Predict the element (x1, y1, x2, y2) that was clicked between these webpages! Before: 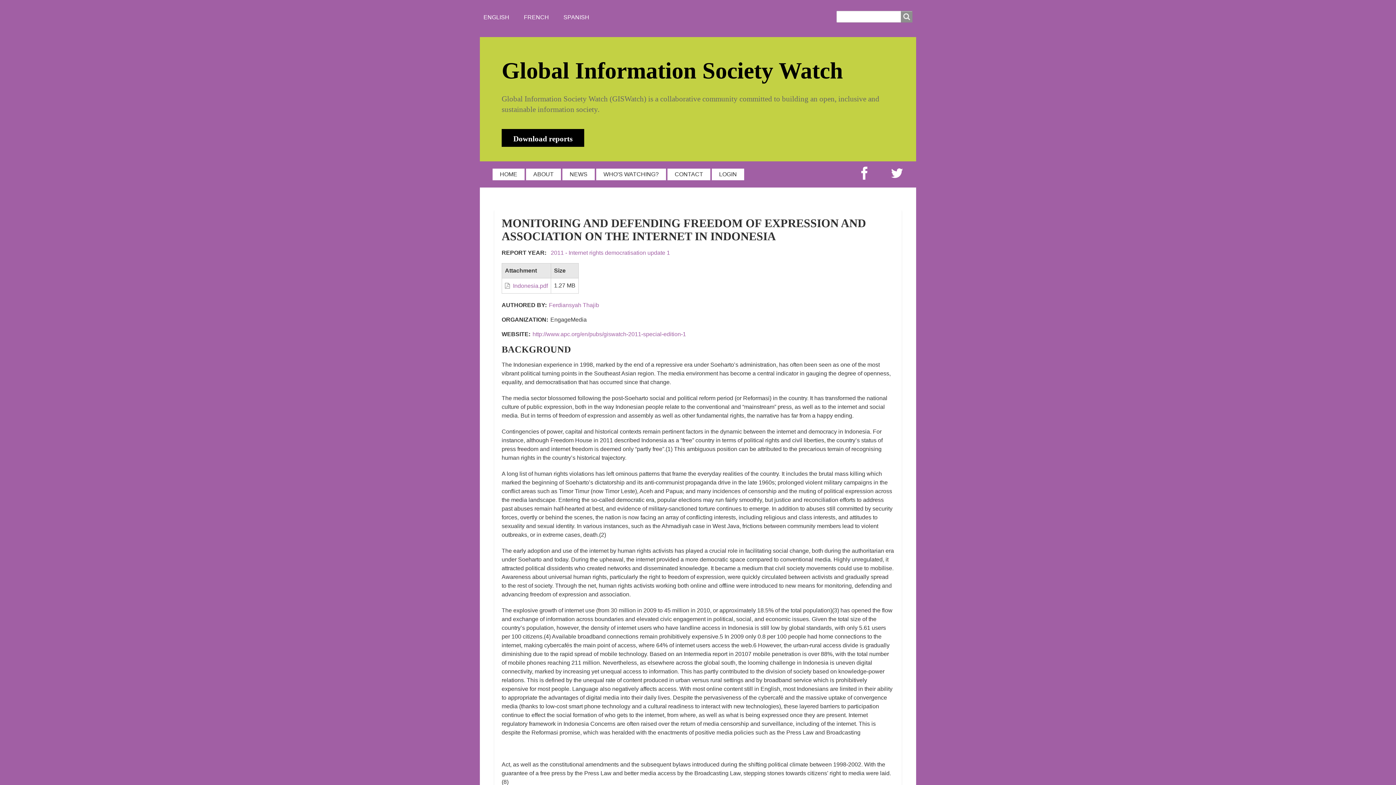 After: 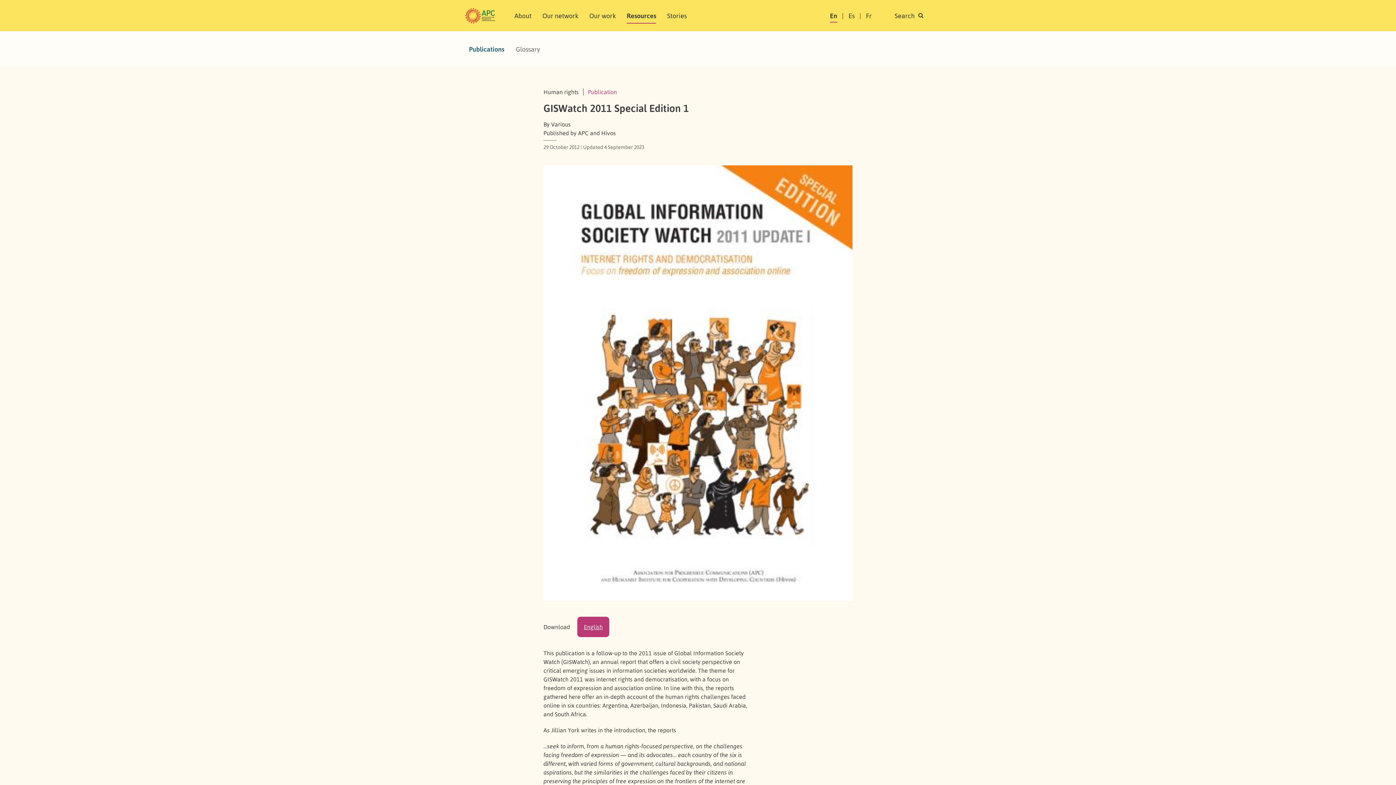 Action: bbox: (532, 331, 686, 337) label: http://www.apc.org/en/pubs/giswatch-2011-special-edition-1